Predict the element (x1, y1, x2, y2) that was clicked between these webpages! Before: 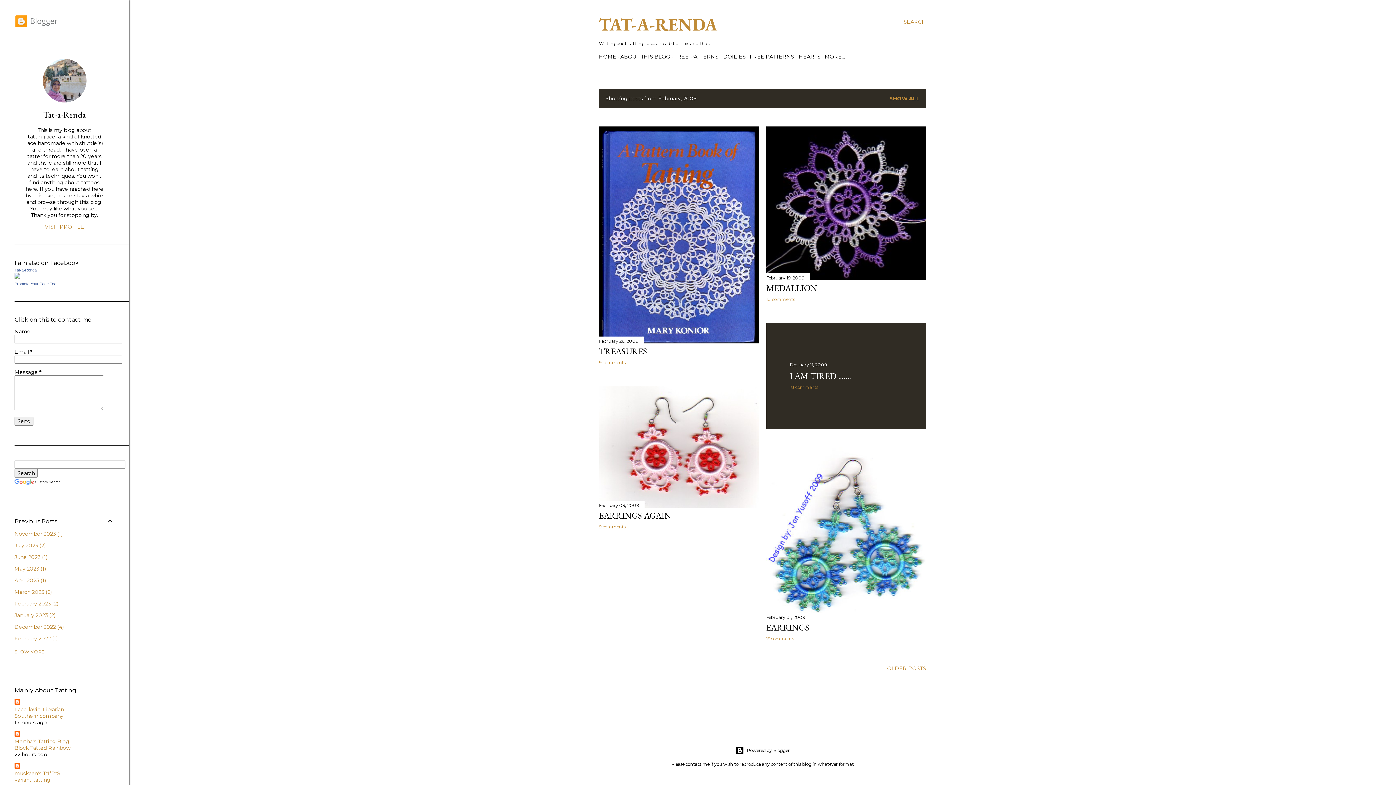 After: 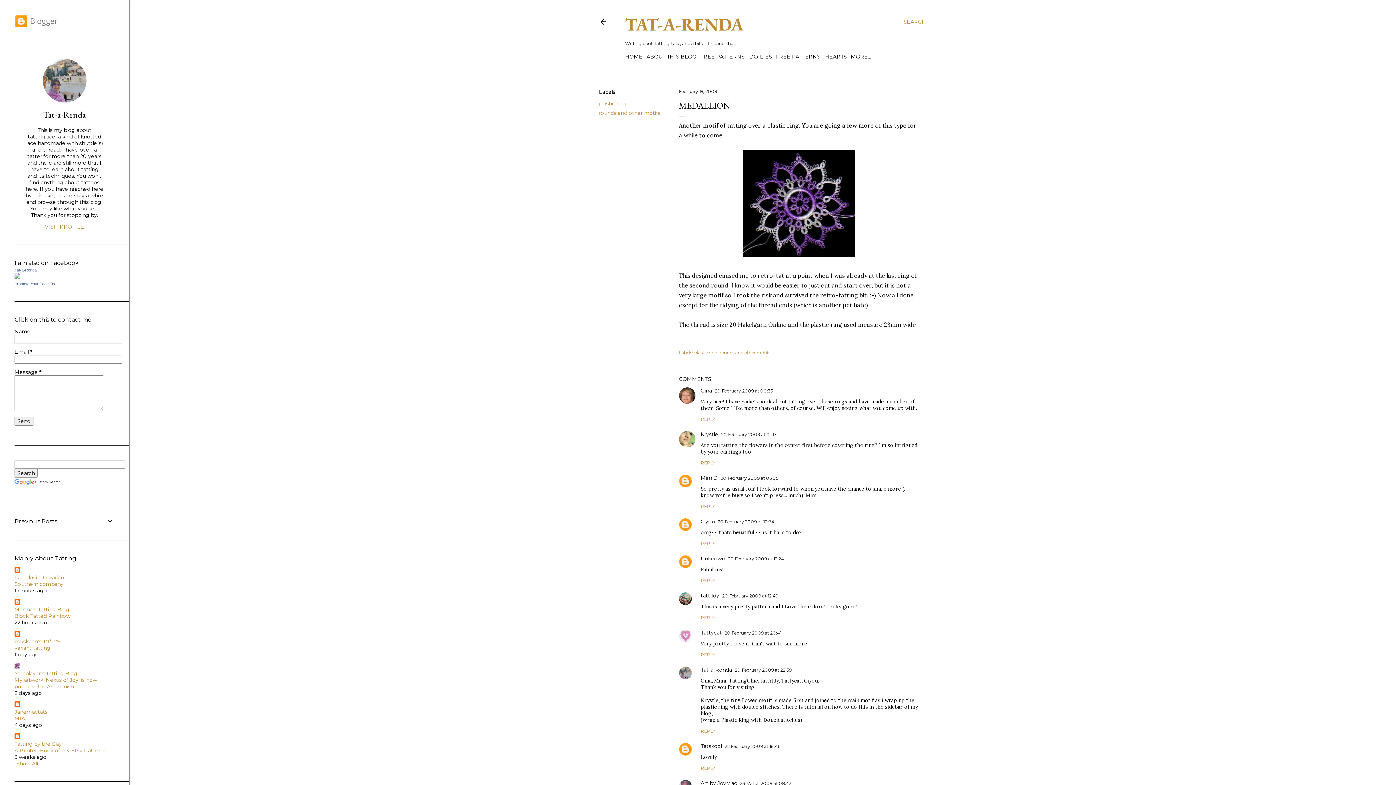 Action: bbox: (766, 275, 804, 280) label: February 19, 2009